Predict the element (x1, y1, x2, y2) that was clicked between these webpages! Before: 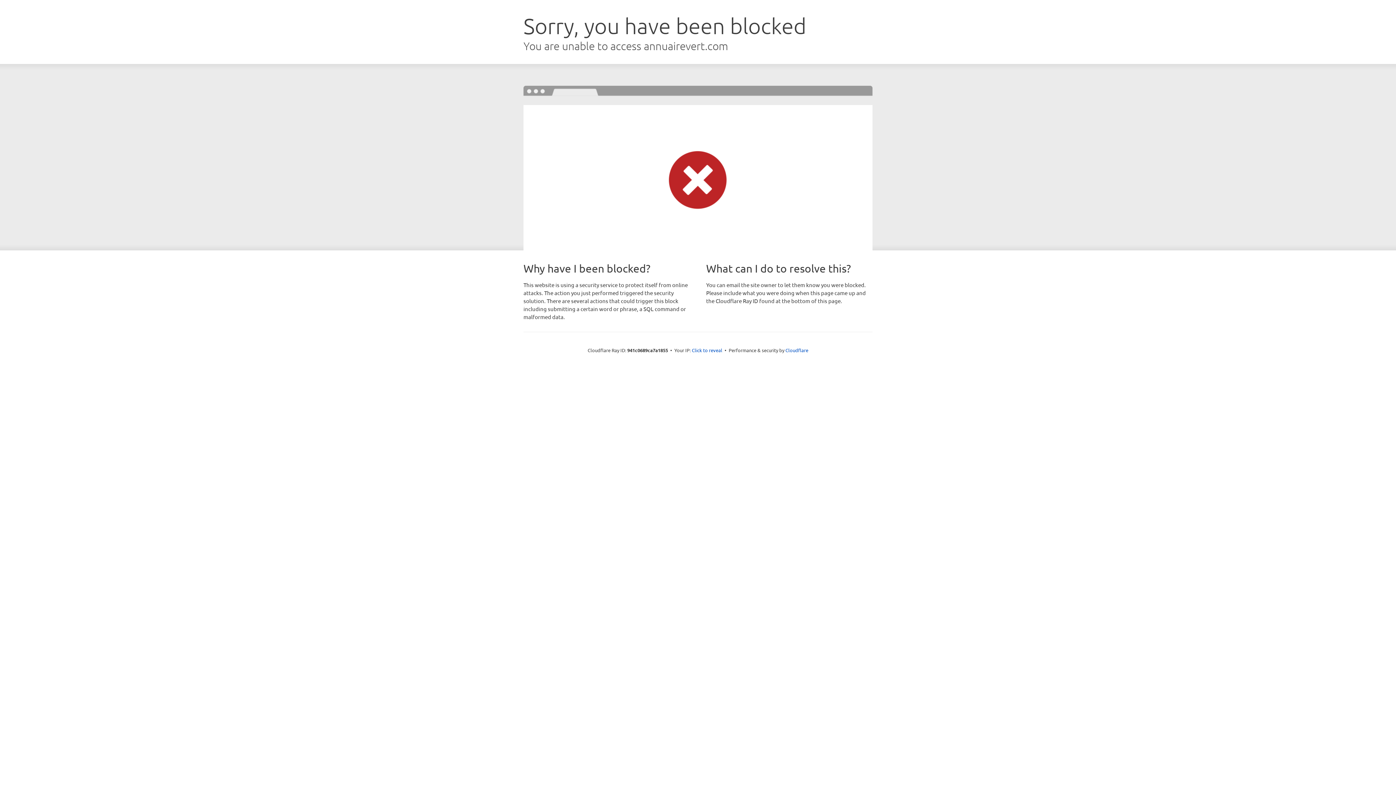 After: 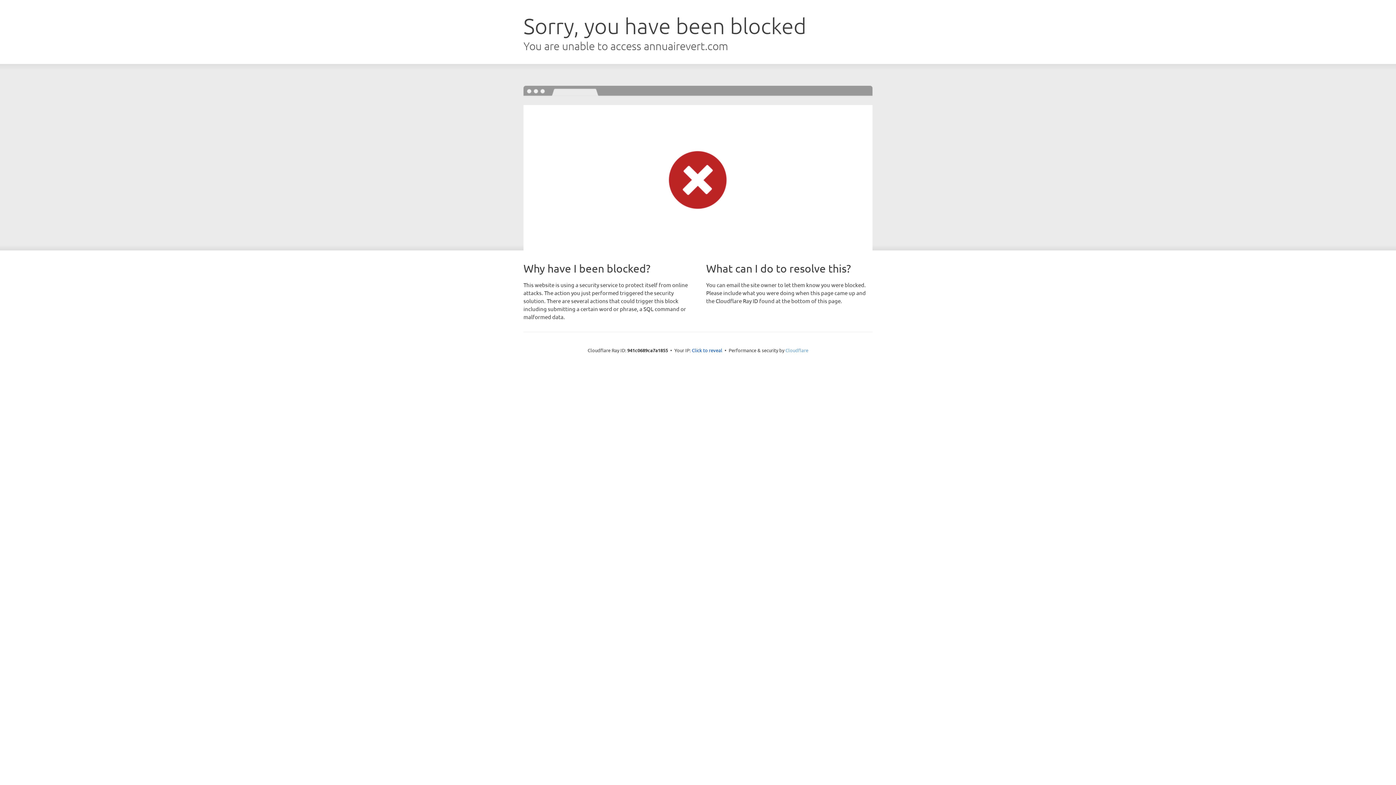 Action: label: Cloudflare bbox: (785, 347, 808, 353)